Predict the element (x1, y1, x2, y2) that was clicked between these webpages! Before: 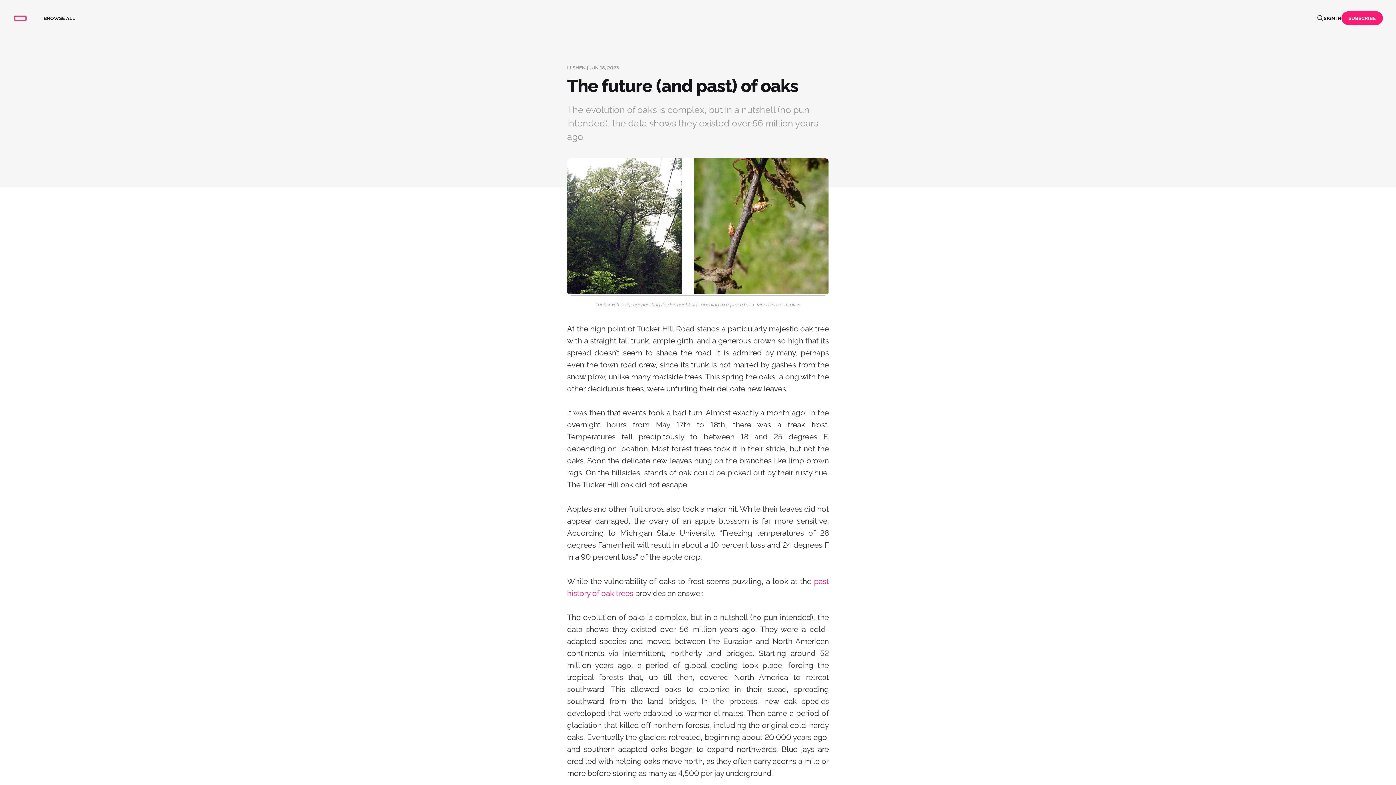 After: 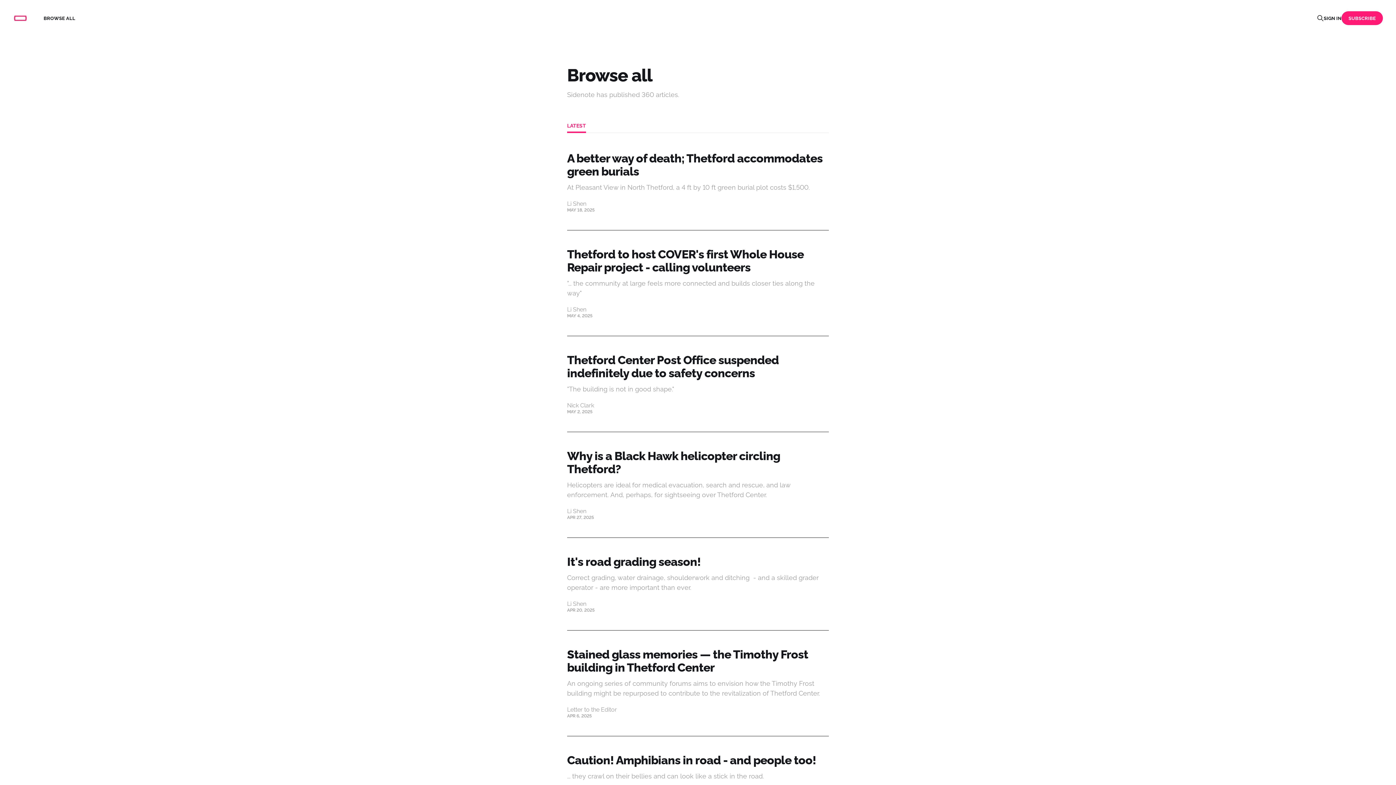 Action: bbox: (43, 15, 75, 20) label: BROWSE ALL